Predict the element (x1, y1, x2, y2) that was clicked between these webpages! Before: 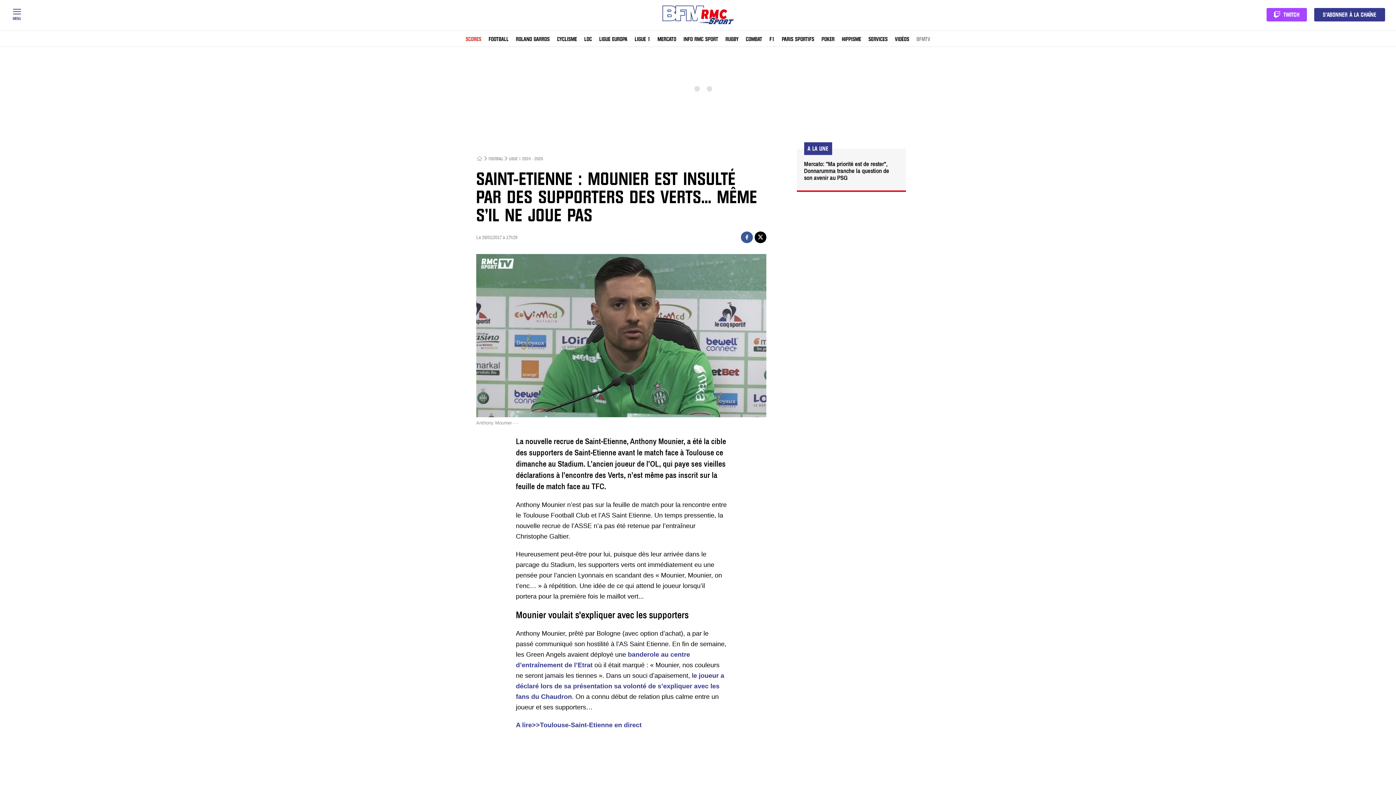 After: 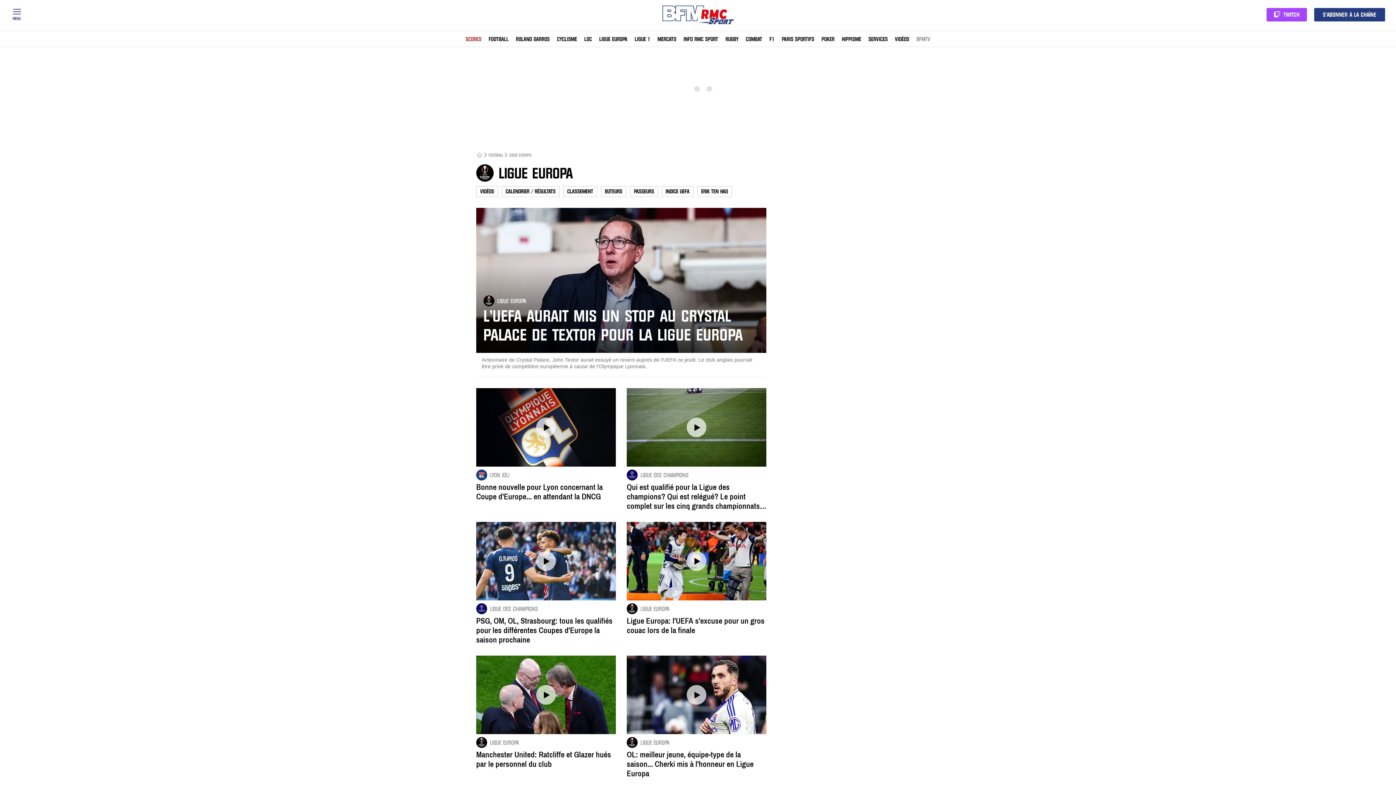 Action: label: LIGUE EUROPA bbox: (599, 37, 627, 41)